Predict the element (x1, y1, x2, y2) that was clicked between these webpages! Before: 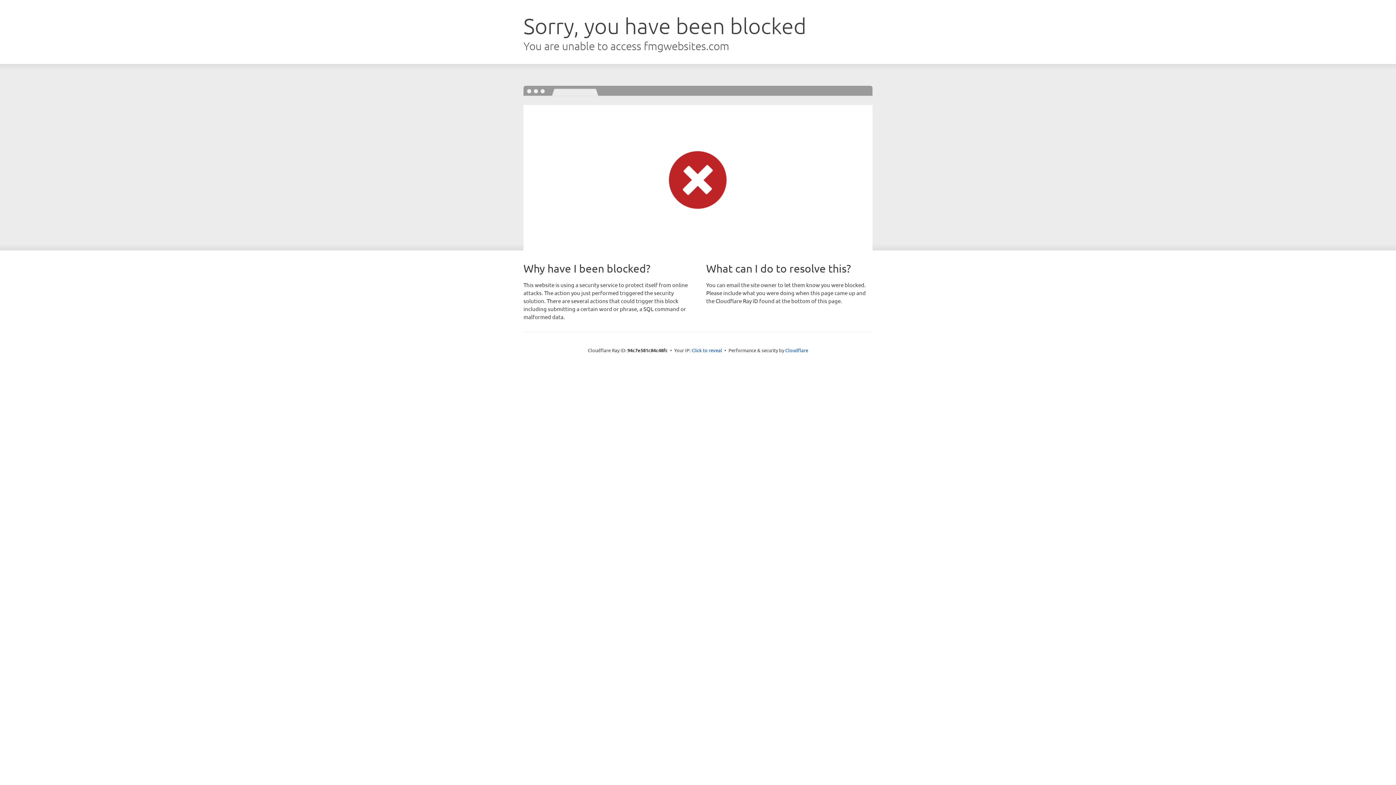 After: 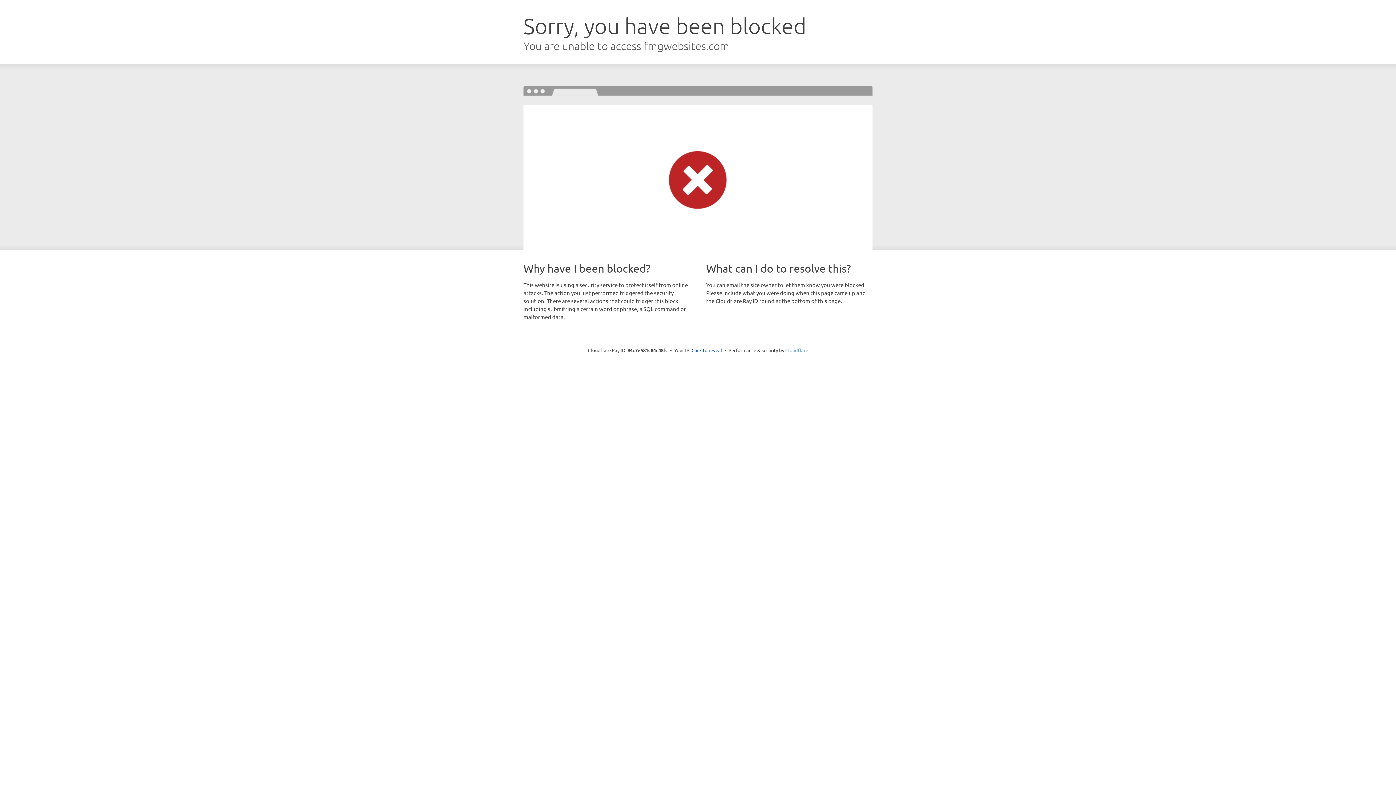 Action: bbox: (785, 347, 808, 353) label: Cloudflare